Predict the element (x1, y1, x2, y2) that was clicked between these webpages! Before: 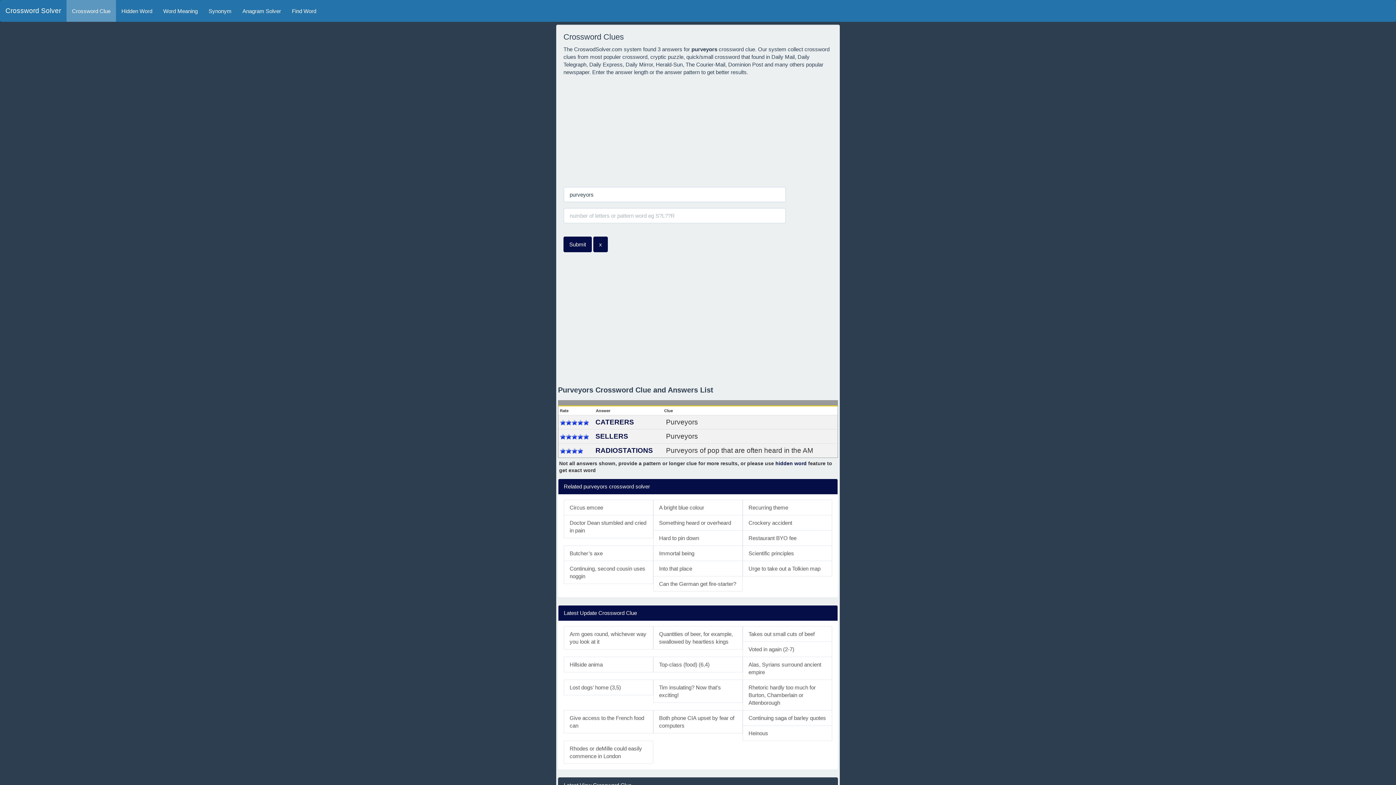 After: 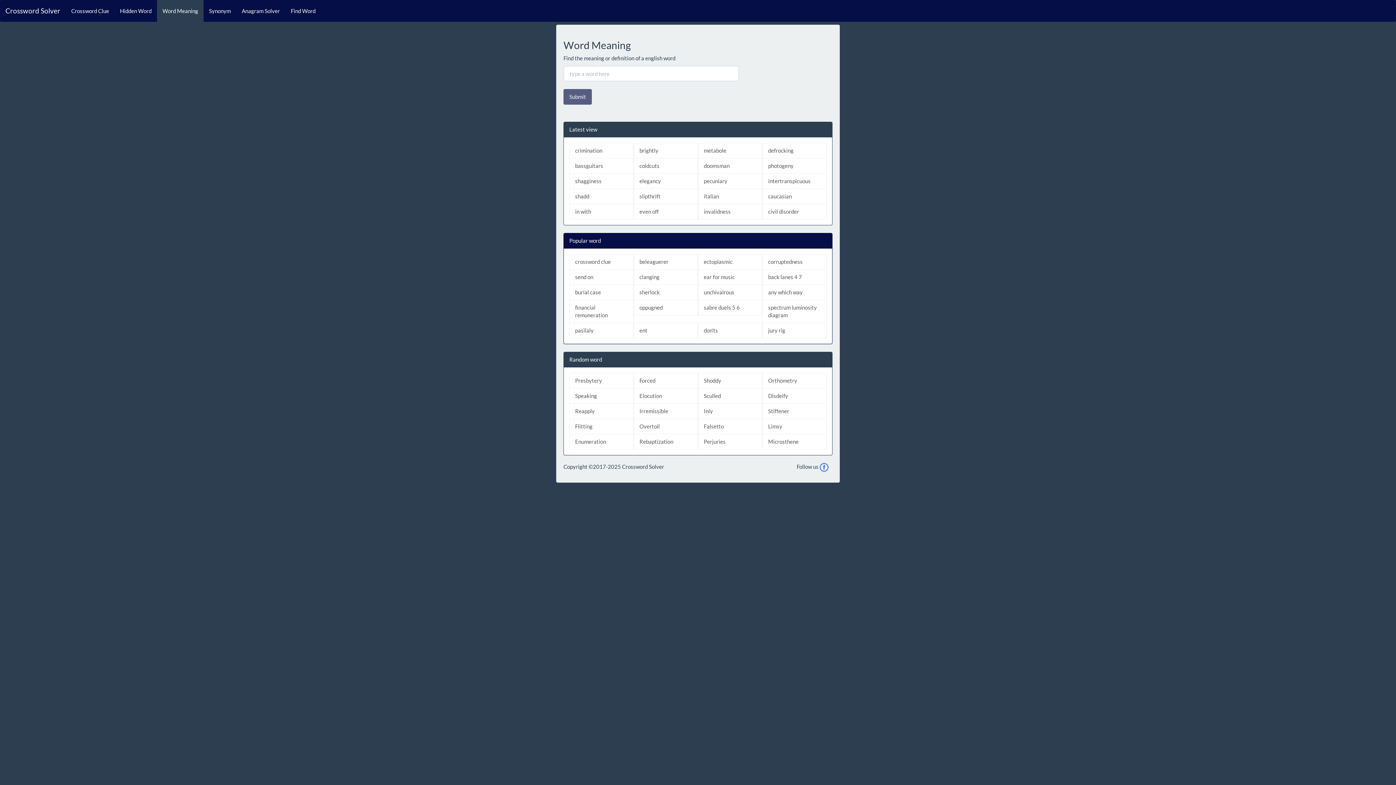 Action: label: Word Meaning bbox: (157, 0, 203, 21)